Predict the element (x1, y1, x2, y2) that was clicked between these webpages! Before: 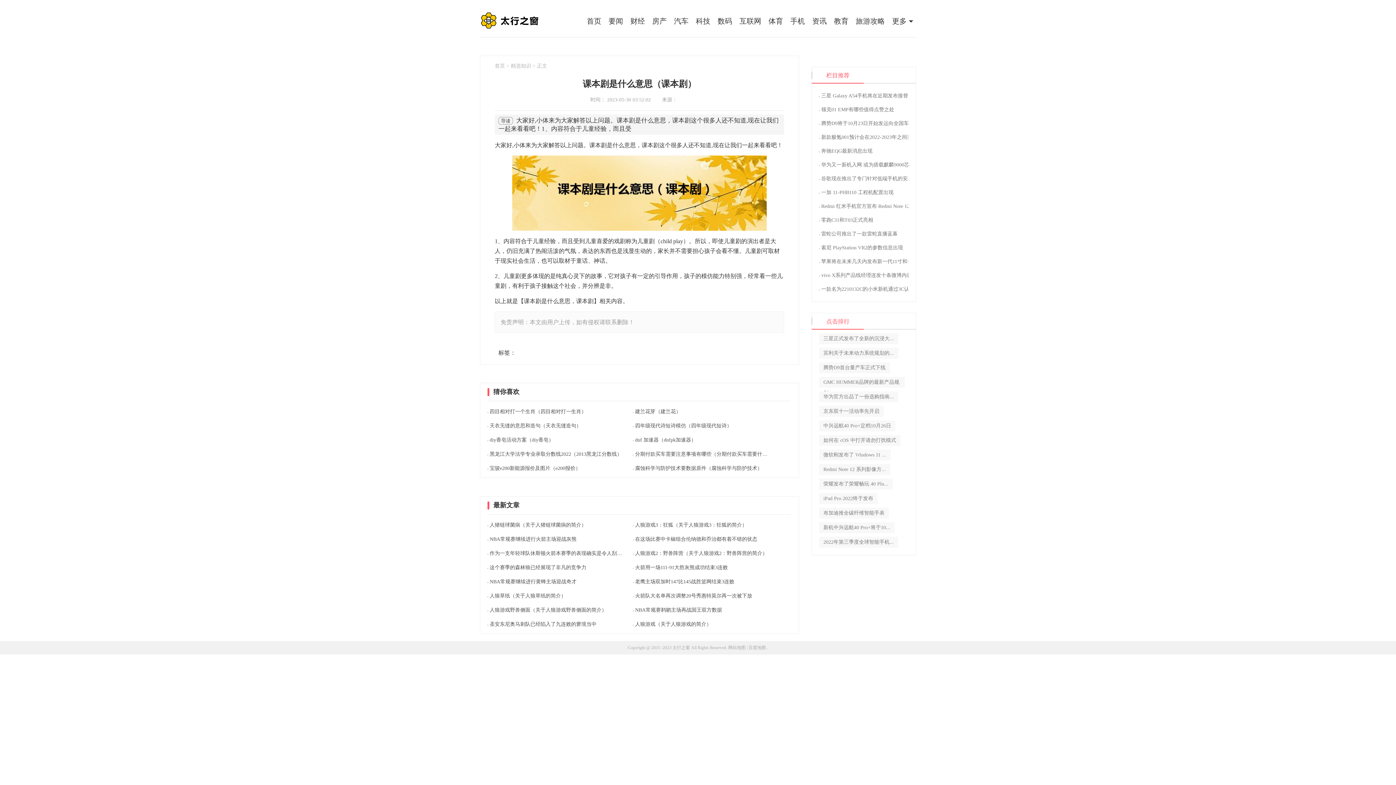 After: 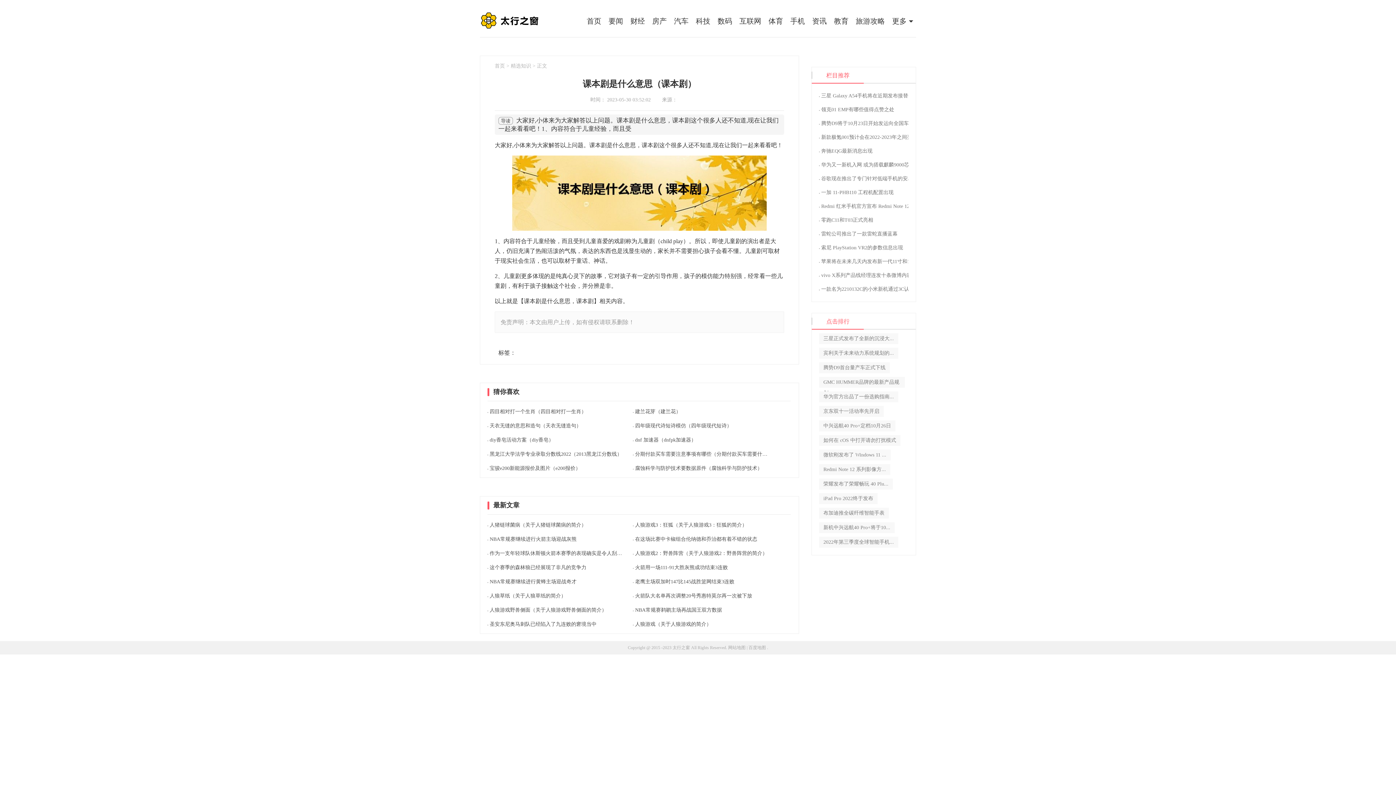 Action: label: iPad Pro 2022终于发布 bbox: (819, 493, 877, 504)